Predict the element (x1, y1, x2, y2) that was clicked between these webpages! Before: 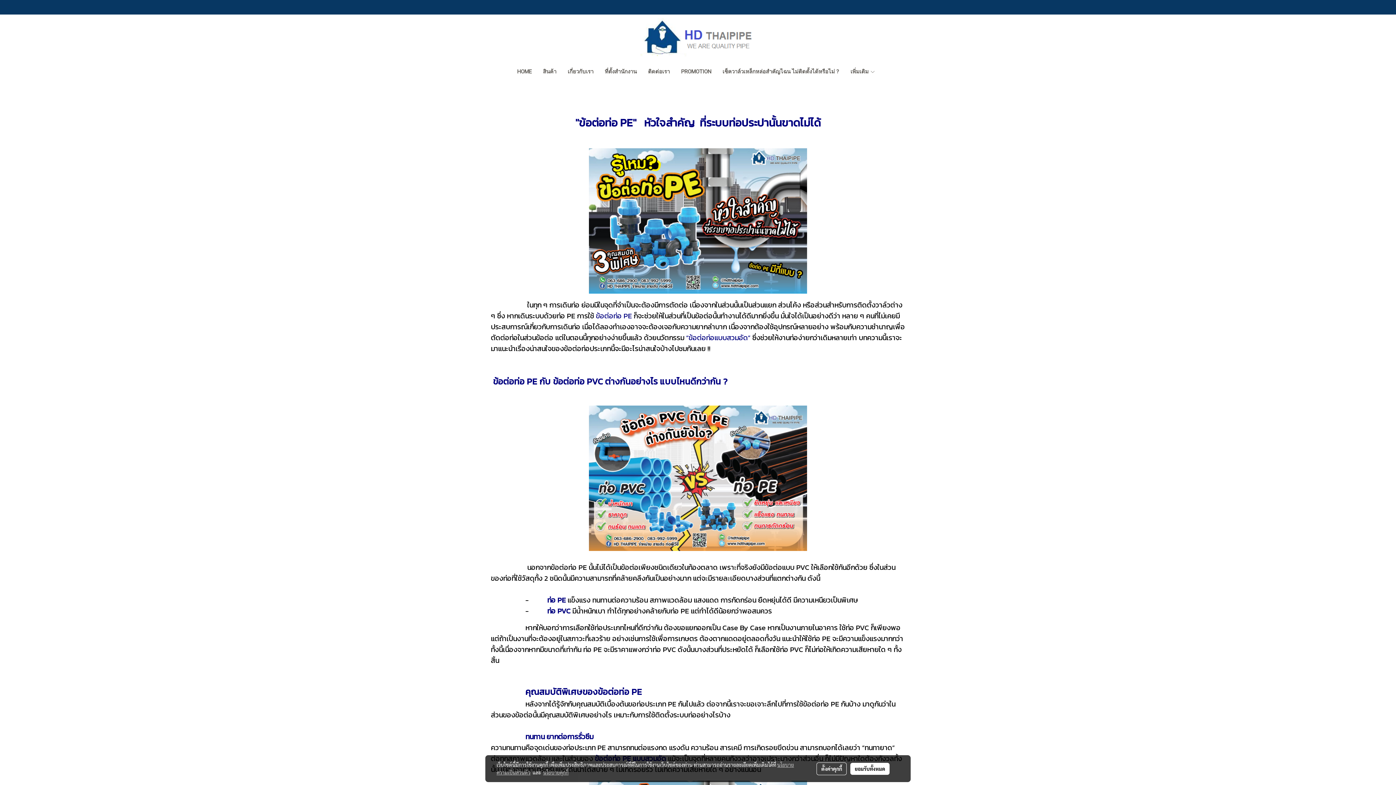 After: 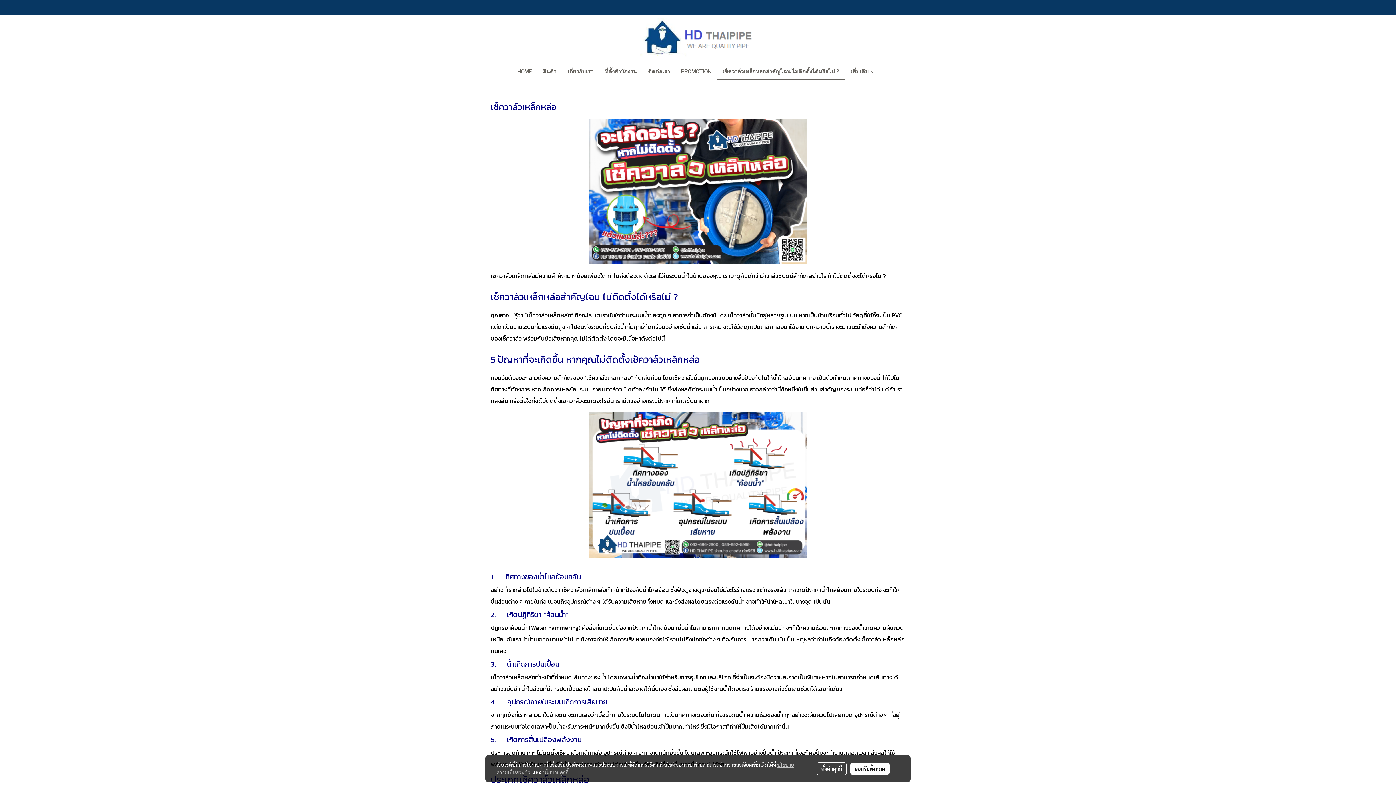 Action: label: เช็ควาล์วเหล็กหล่อสำคัญไฉน ไม่ติดตั้งได้หรือไม่ ? bbox: (717, 64, 844, 80)